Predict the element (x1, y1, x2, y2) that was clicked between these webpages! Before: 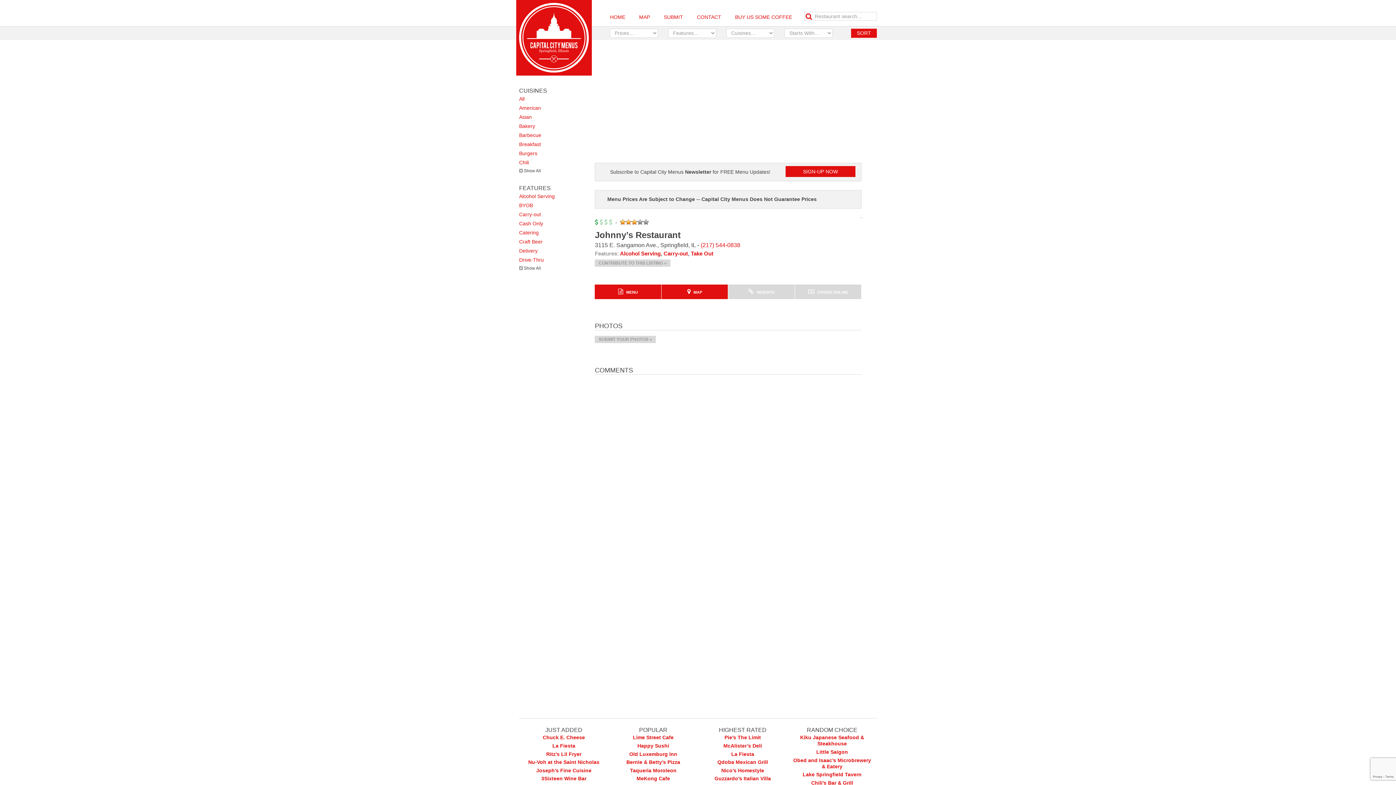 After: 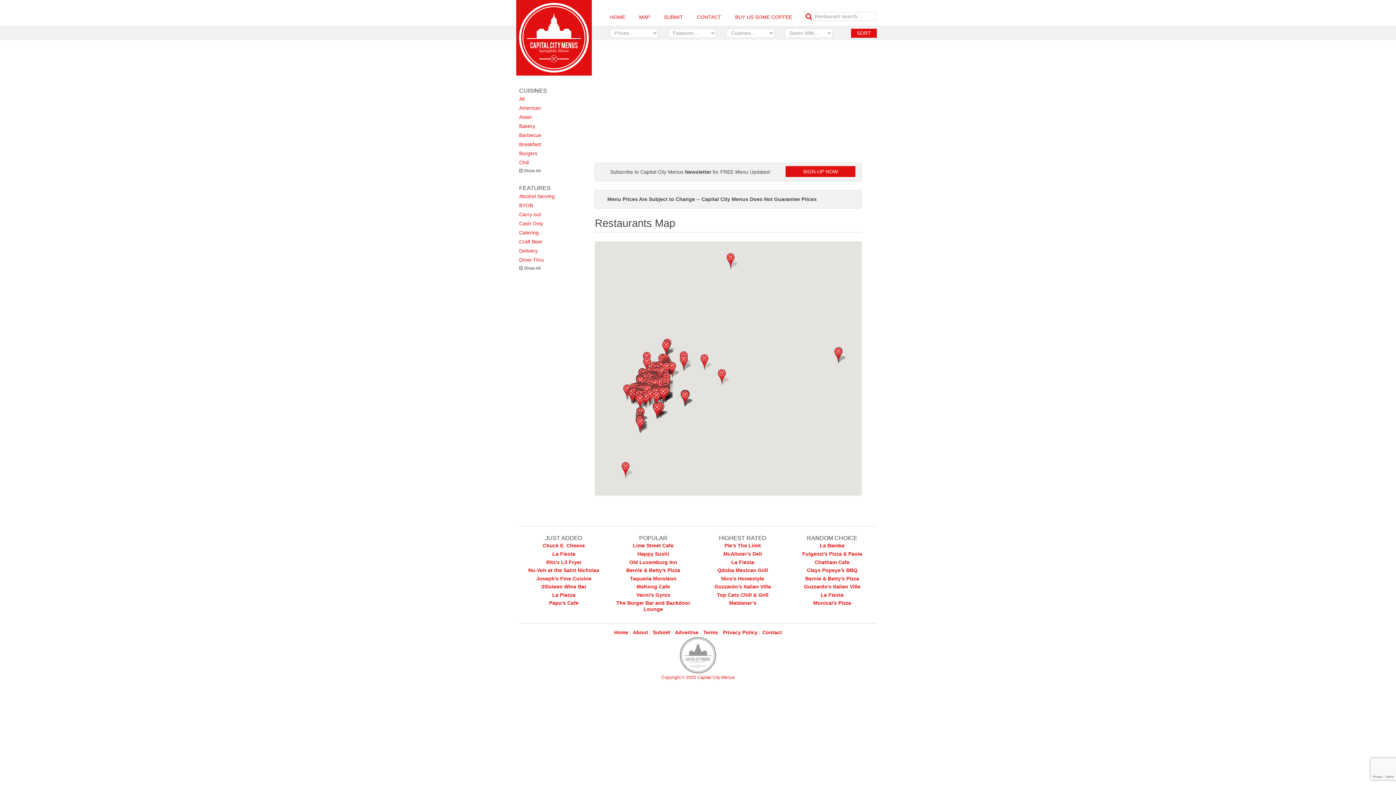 Action: bbox: (639, 14, 650, 19) label: MAP